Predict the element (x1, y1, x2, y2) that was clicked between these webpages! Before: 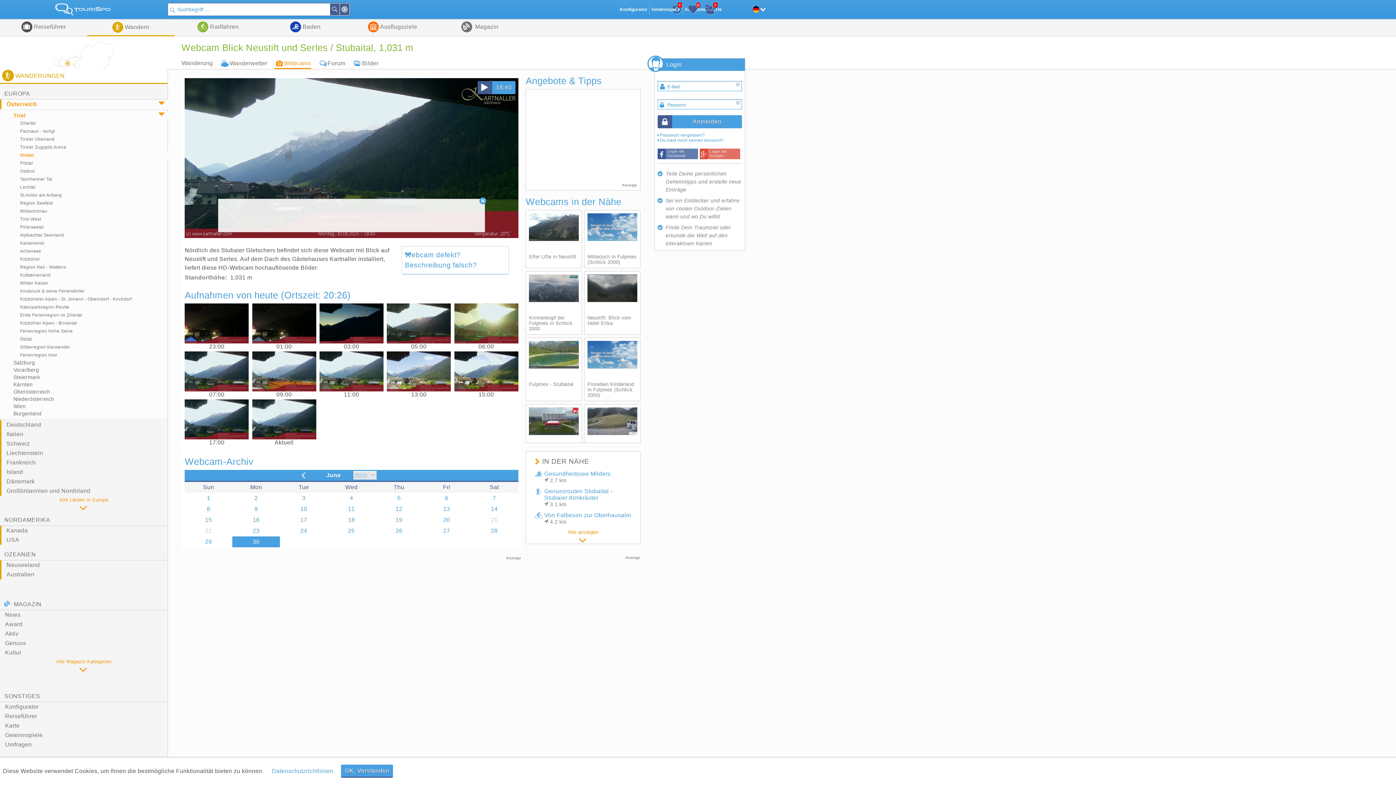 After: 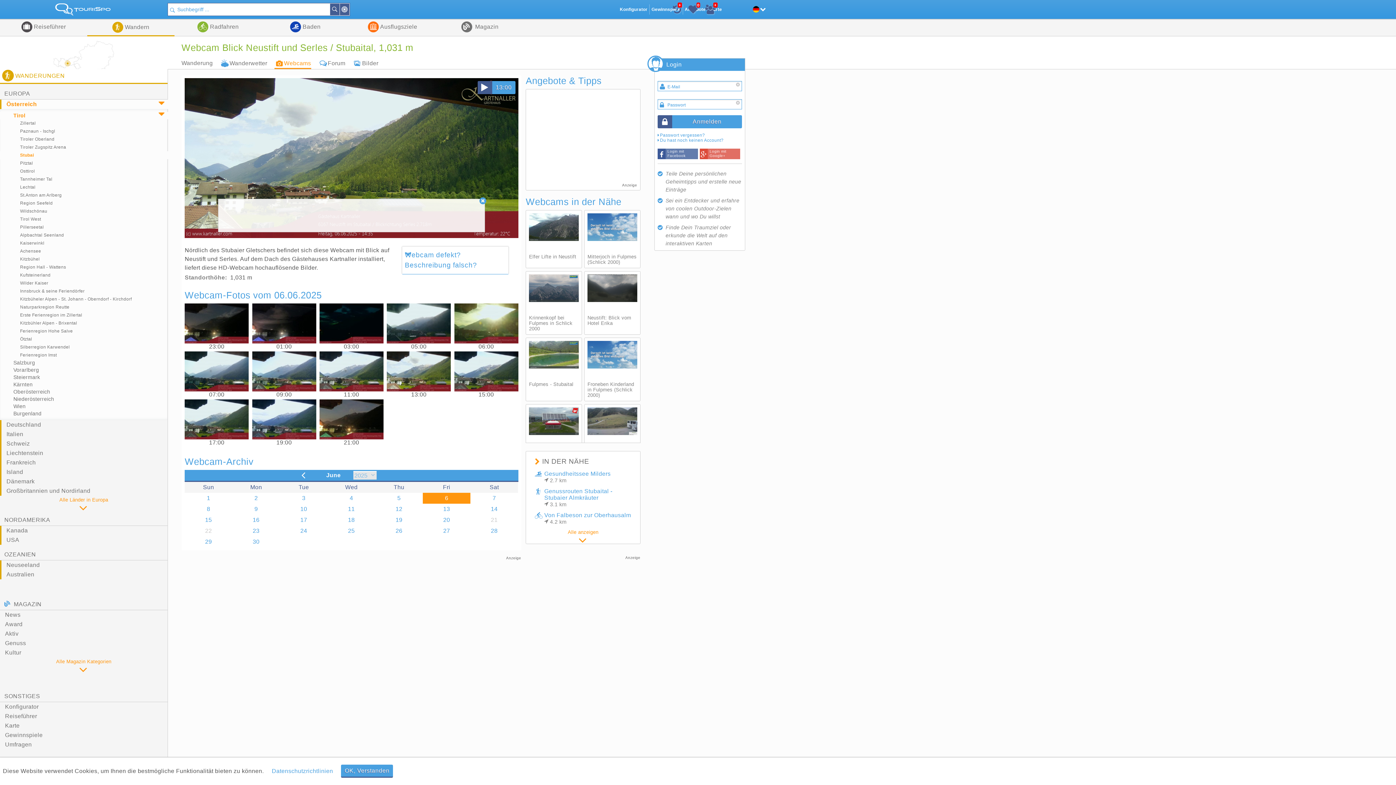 Action: label: 6 bbox: (422, 493, 470, 504)